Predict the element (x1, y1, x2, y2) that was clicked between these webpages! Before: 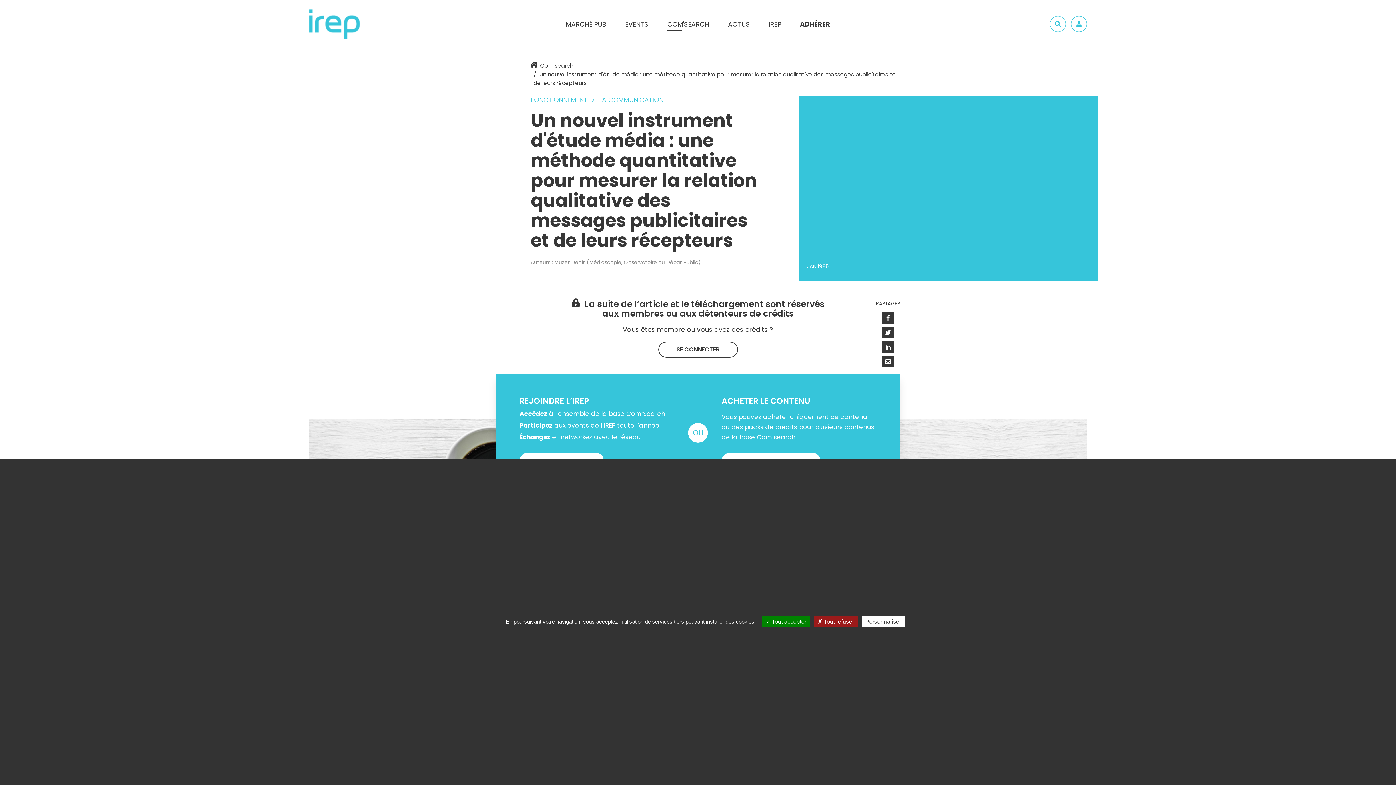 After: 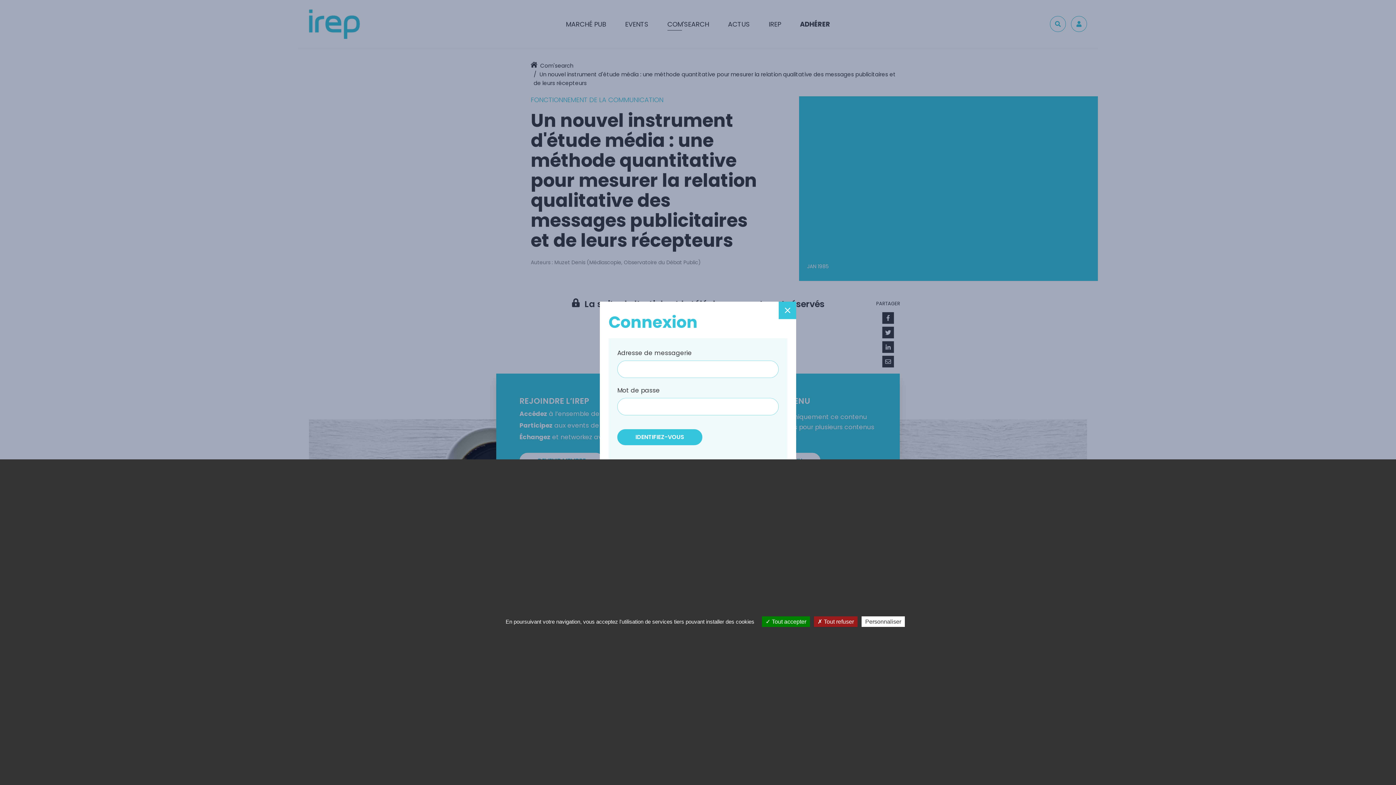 Action: label: SE CONNECTER bbox: (658, 341, 738, 357)